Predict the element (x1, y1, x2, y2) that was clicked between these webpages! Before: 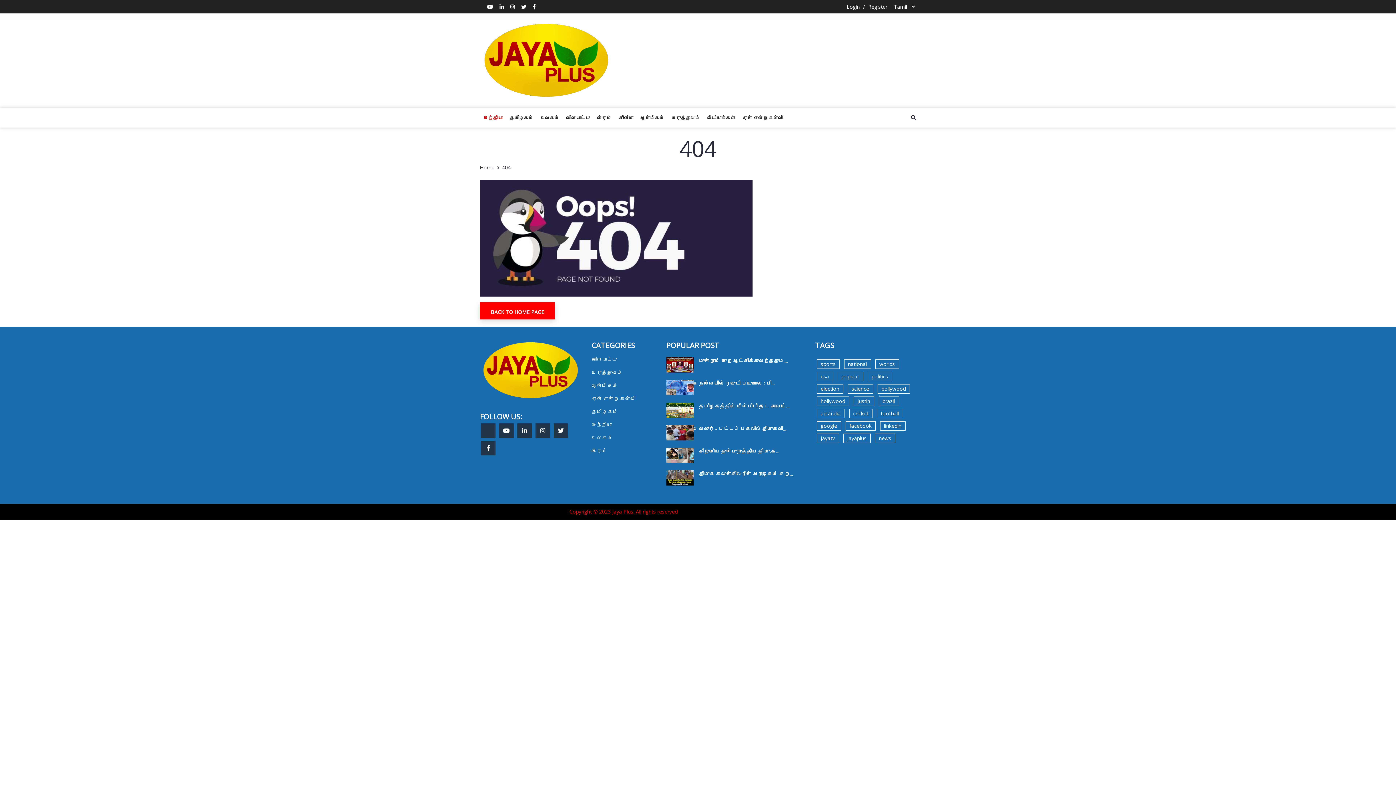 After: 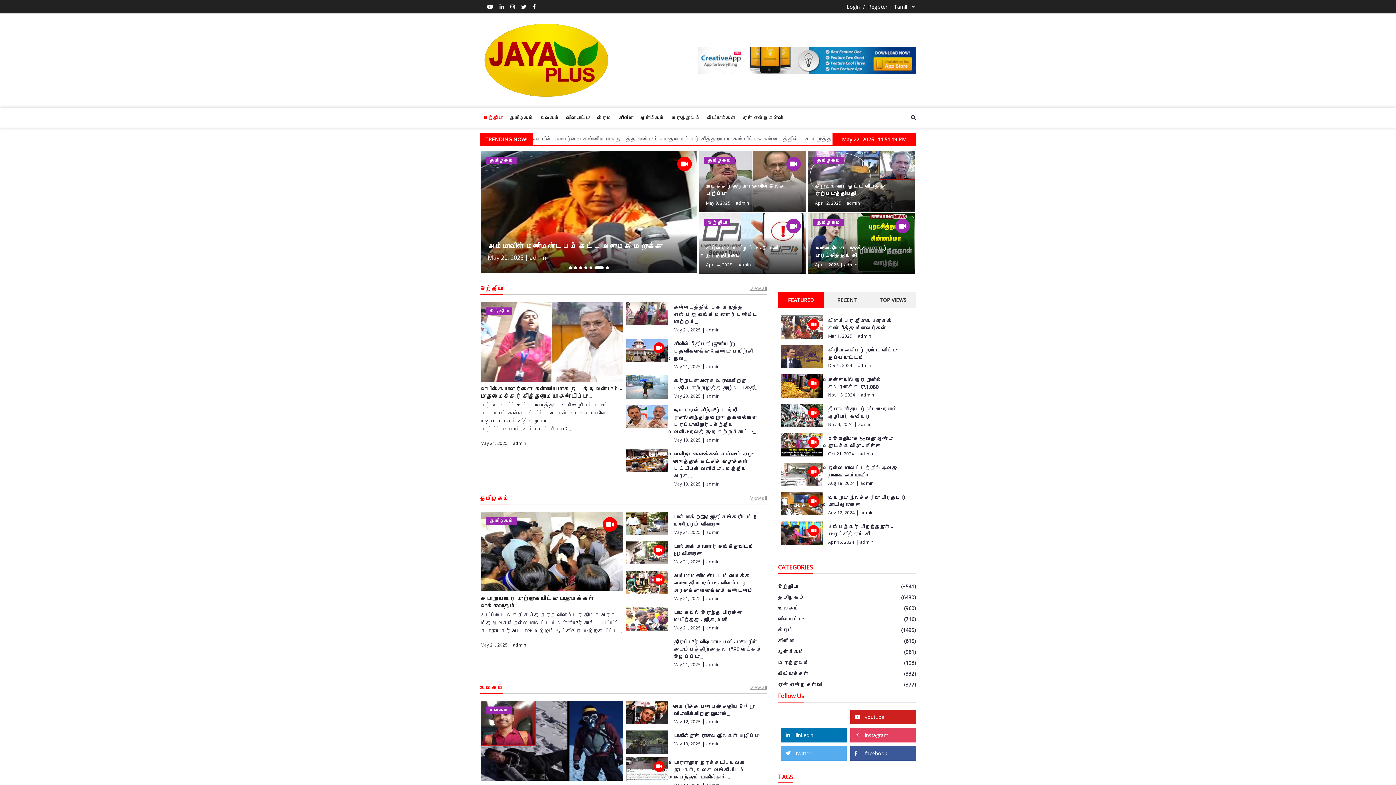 Action: bbox: (480, 108, 506, 127) label: இந்தியா